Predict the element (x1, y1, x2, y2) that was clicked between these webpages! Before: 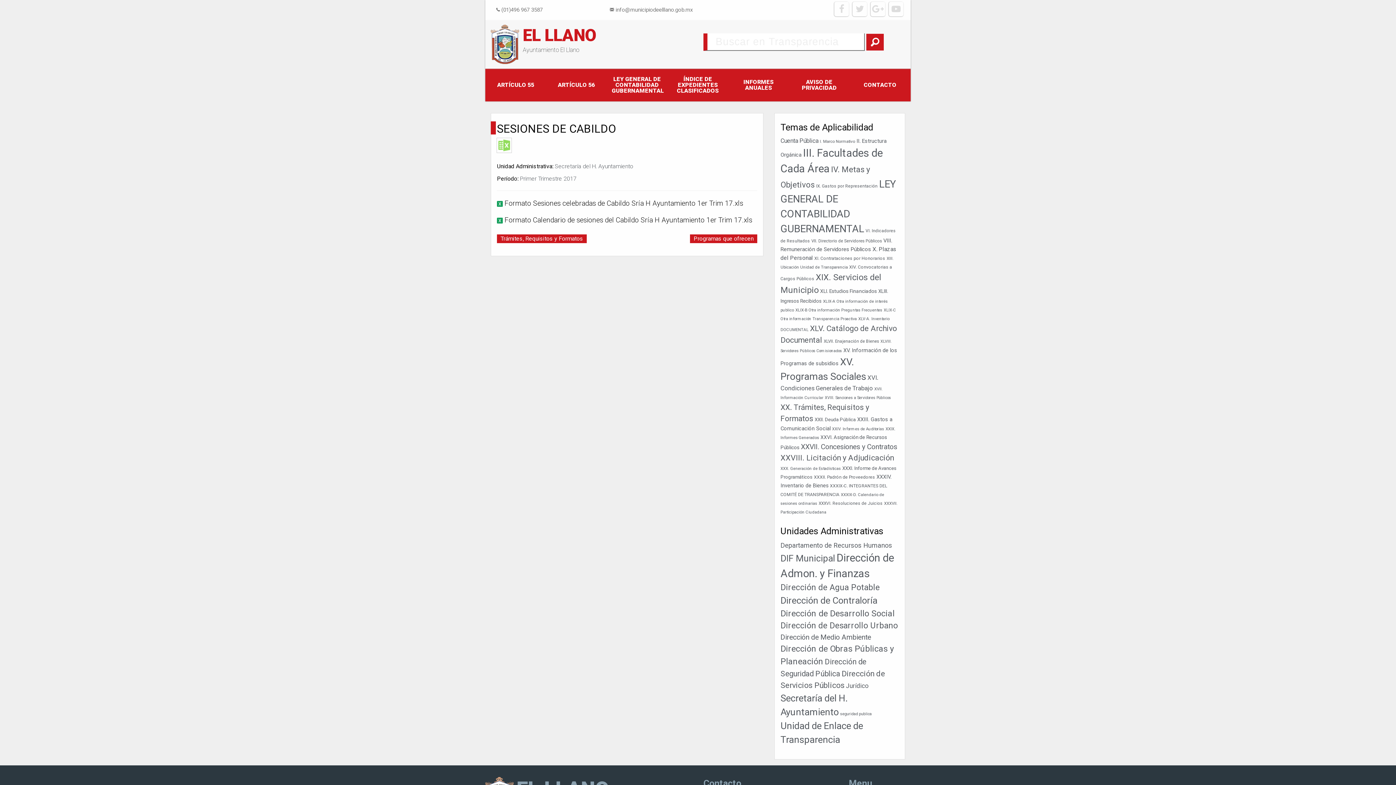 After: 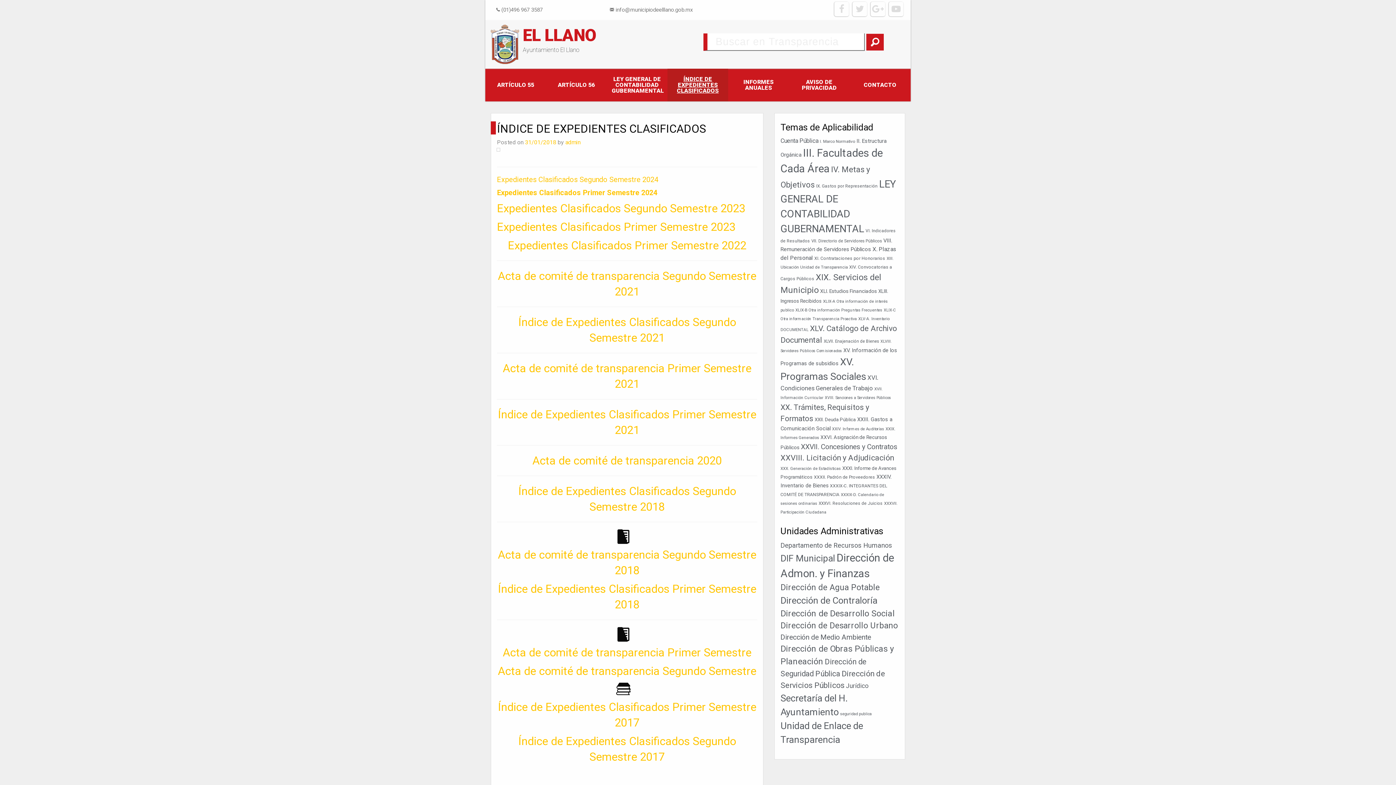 Action: bbox: (667, 68, 728, 101) label: ÍNDICE DE EXPEDIENTES CLASIFICADOS